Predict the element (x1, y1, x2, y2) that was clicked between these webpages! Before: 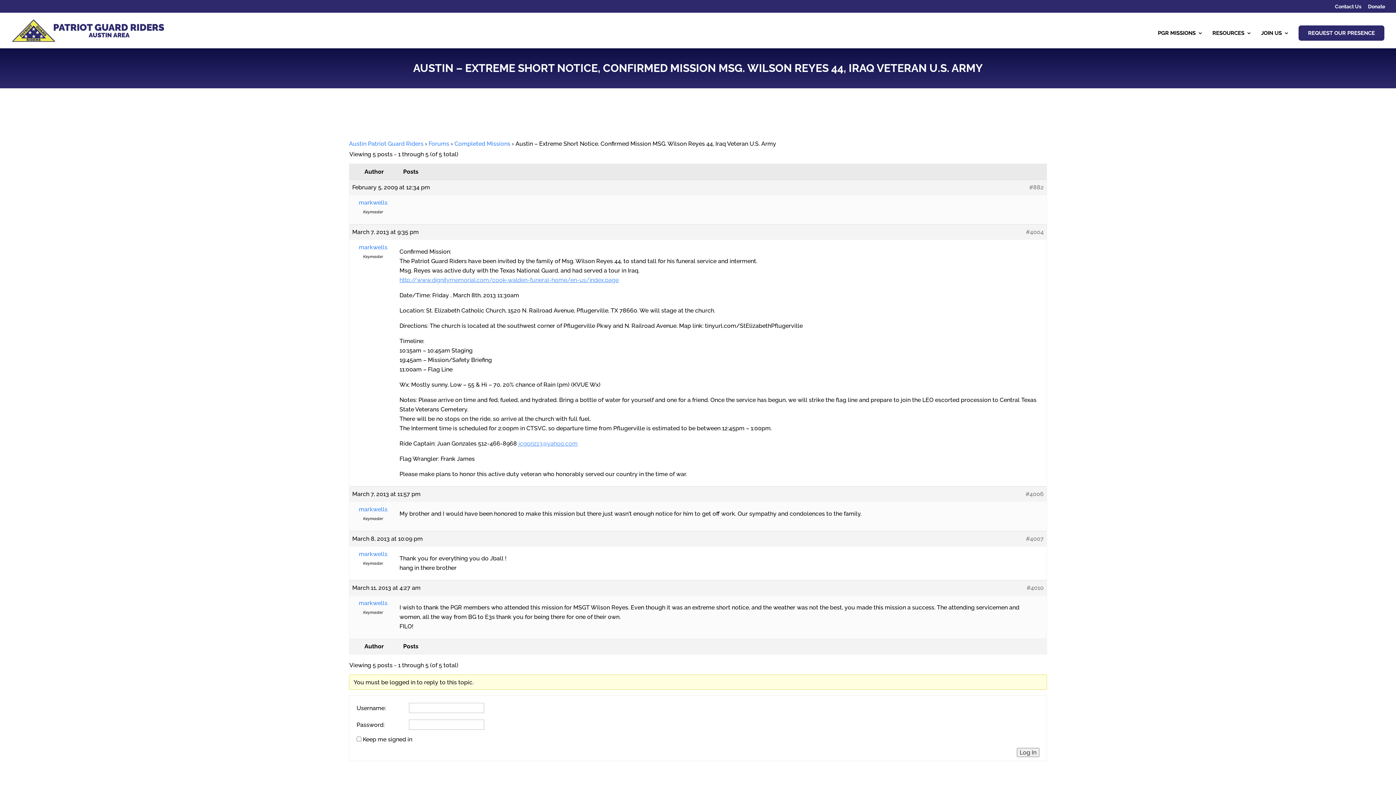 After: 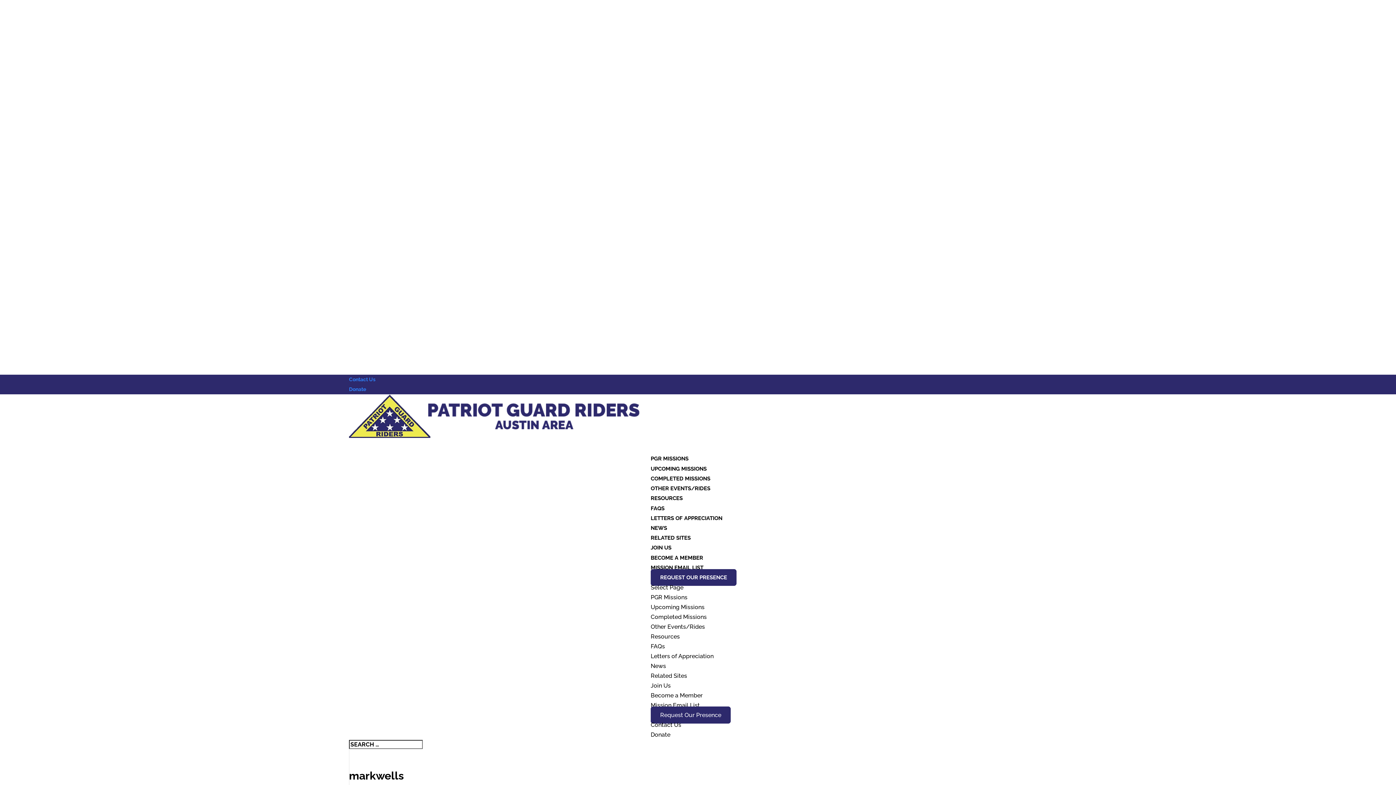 Action: label: markwells bbox: (352, 505, 394, 514)